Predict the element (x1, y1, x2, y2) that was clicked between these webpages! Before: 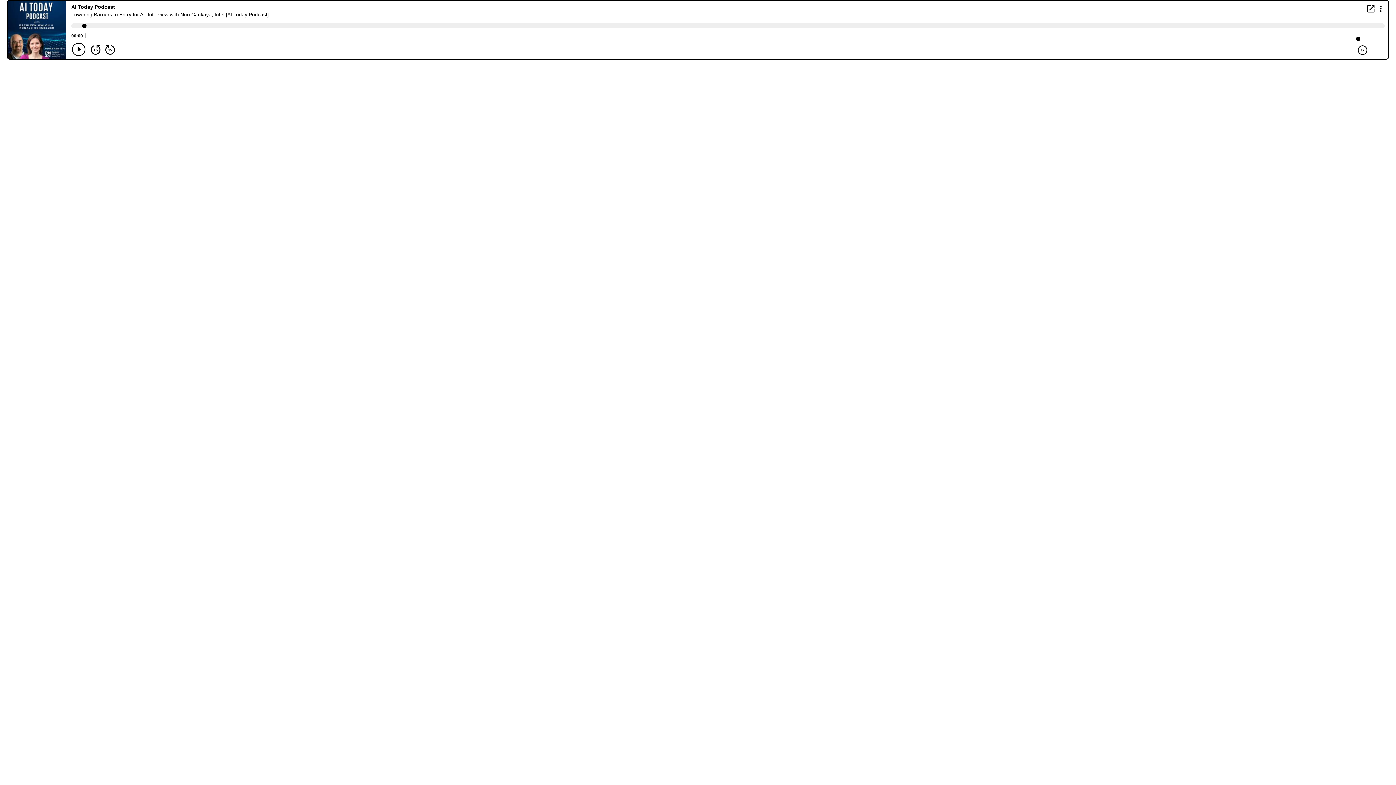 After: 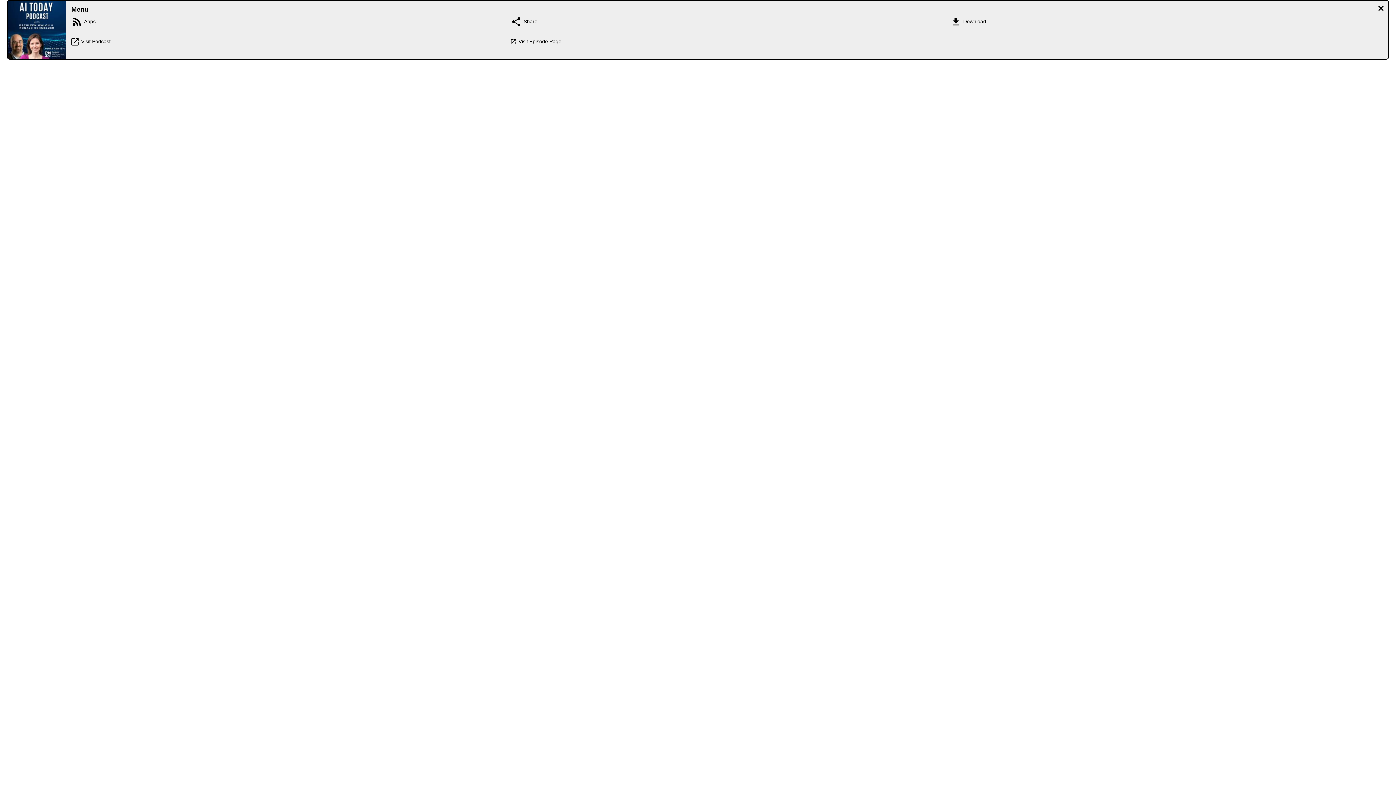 Action: bbox: (1376, 4, 1385, 12) label: Display Menu